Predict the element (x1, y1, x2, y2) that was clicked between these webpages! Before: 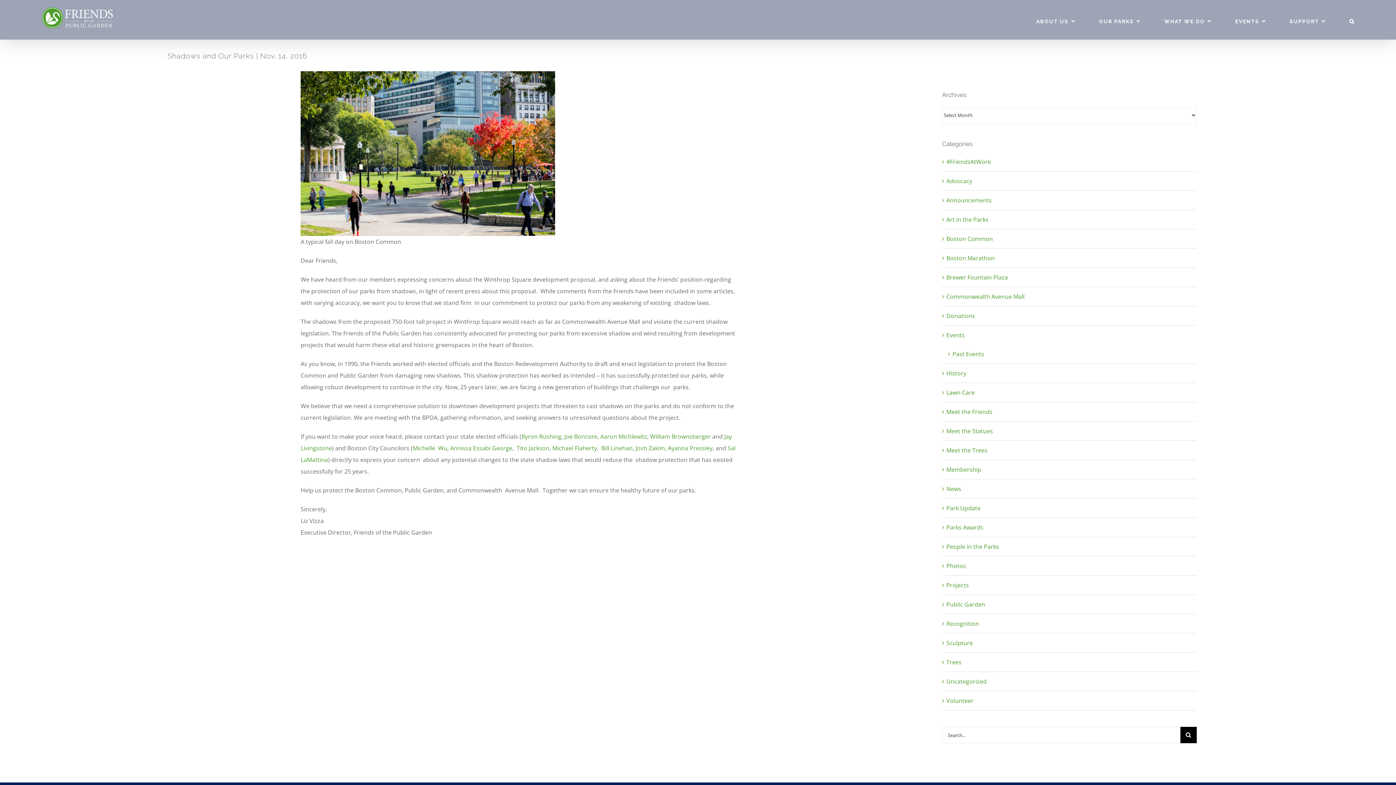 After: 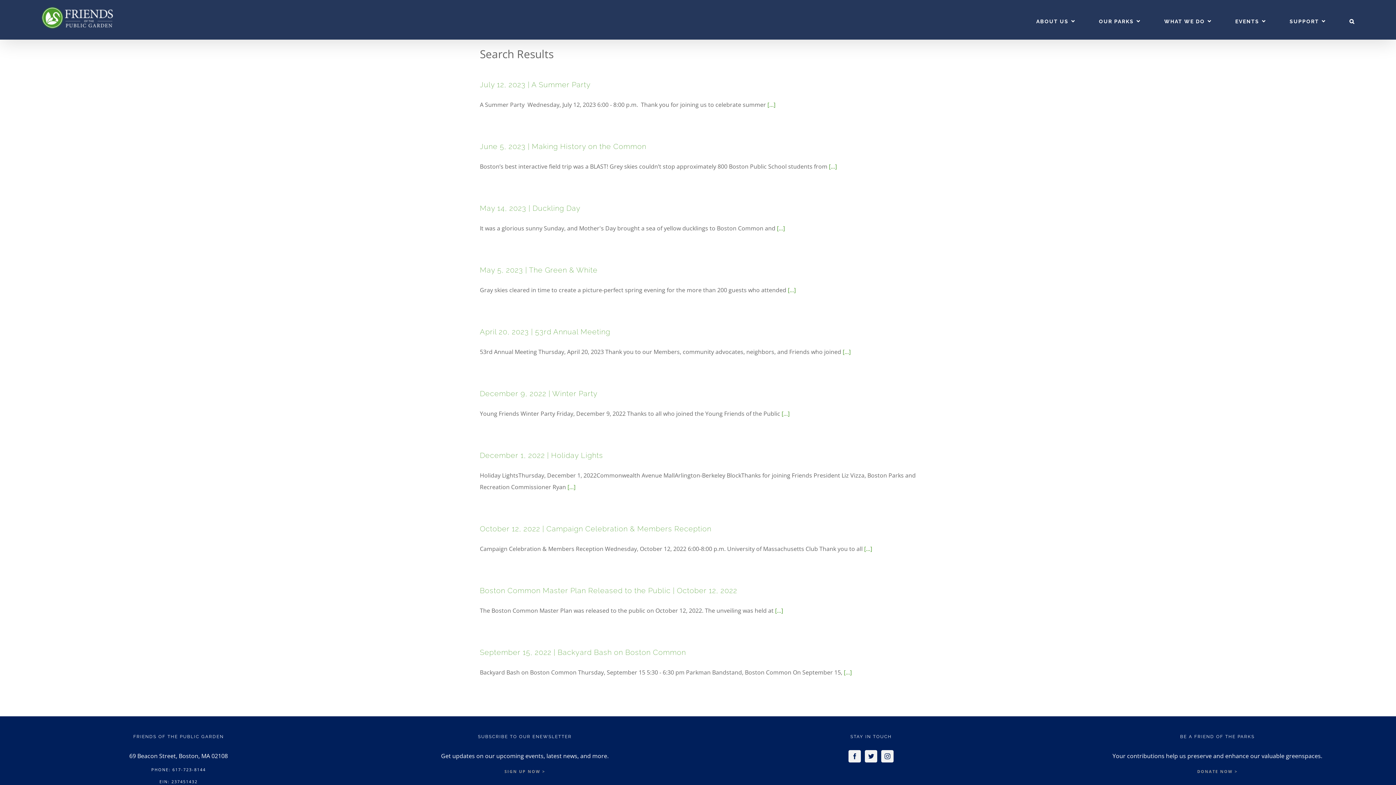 Action: label: Past Events bbox: (952, 348, 1189, 360)